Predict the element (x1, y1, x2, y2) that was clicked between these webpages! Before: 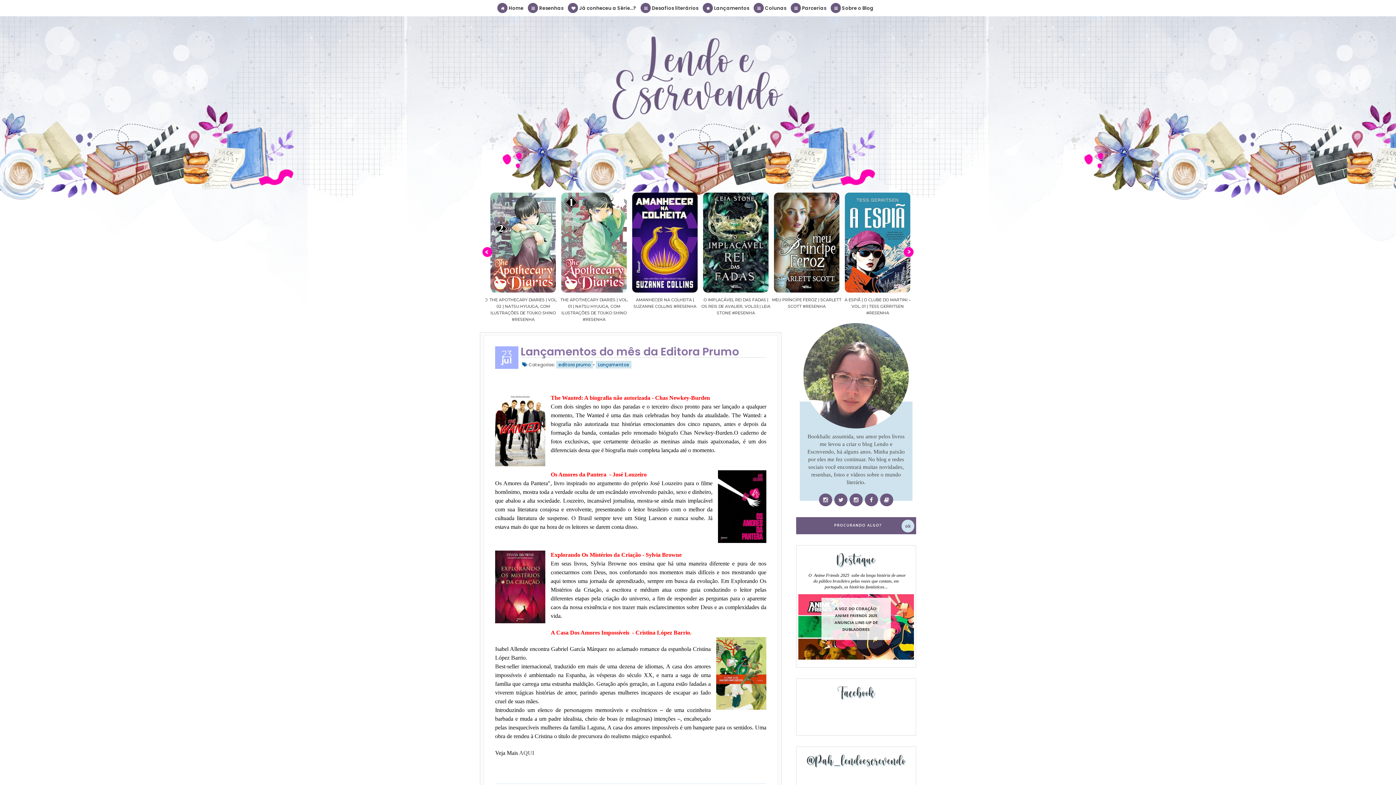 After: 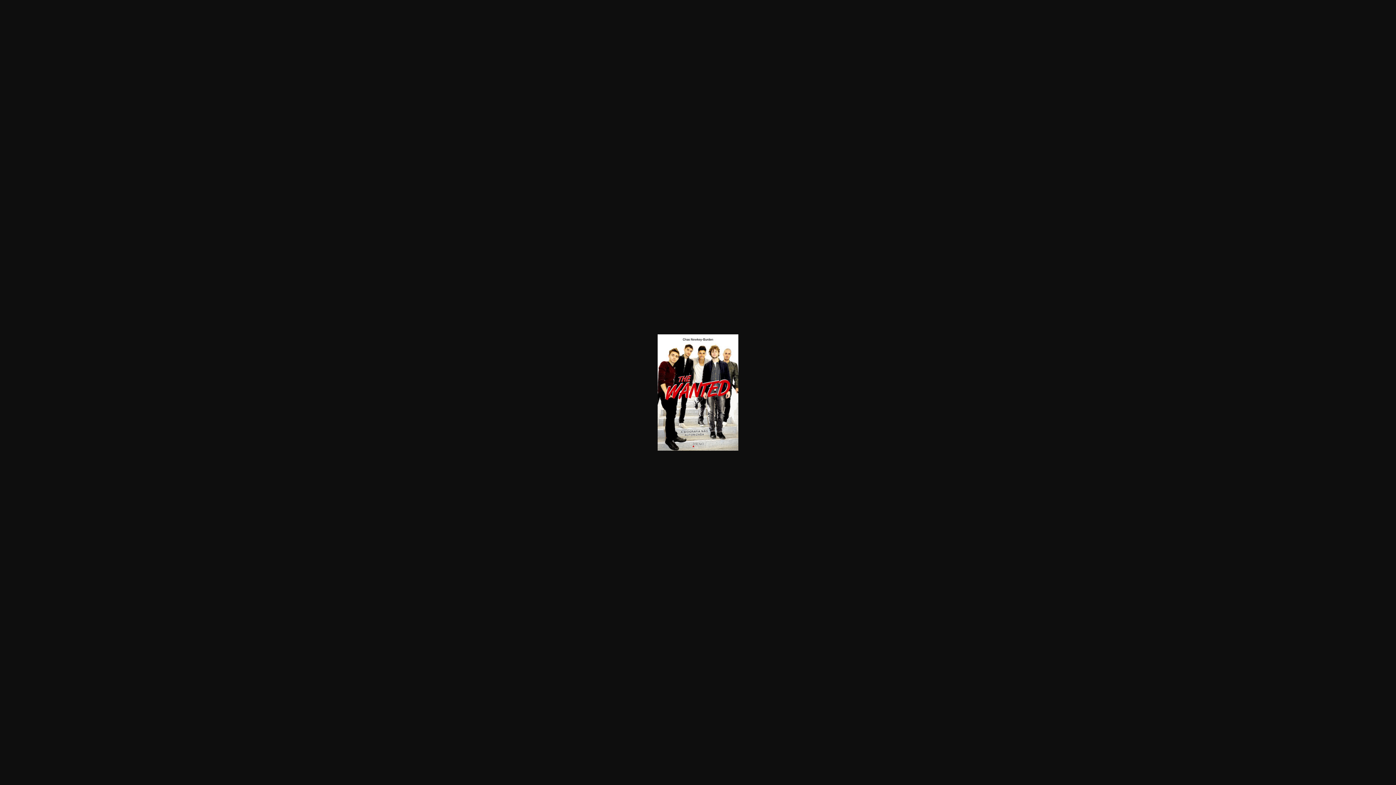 Action: bbox: (495, 393, 545, 468)